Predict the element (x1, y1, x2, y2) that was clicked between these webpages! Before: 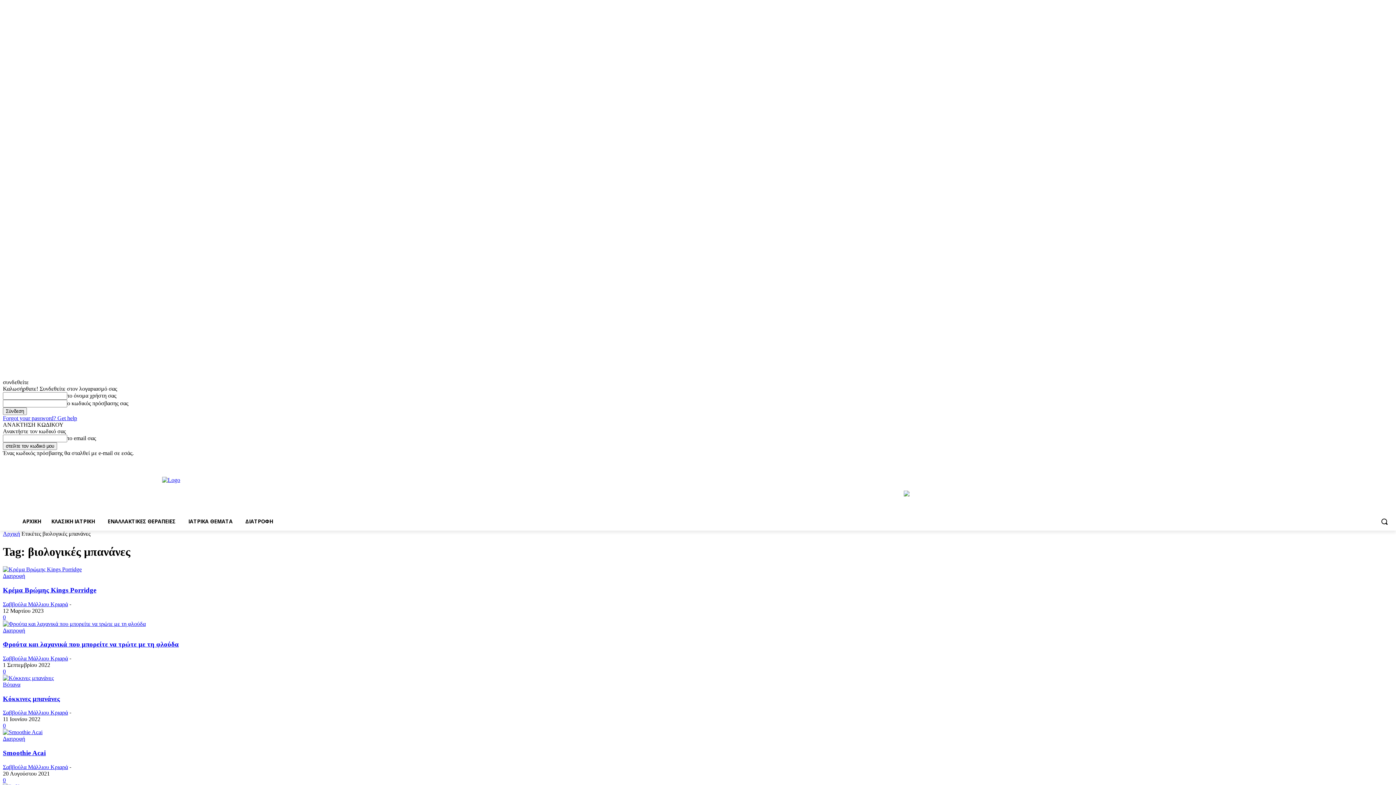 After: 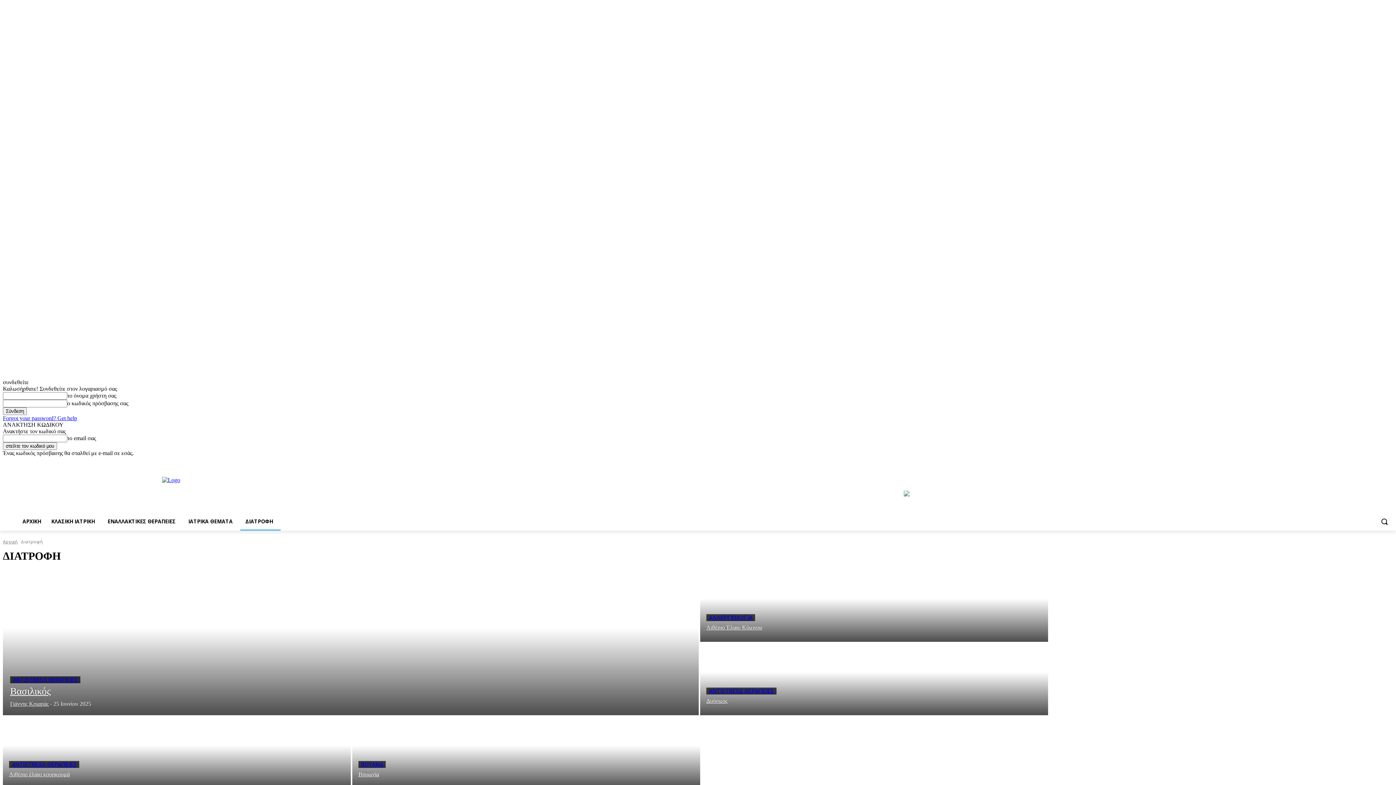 Action: bbox: (2, 573, 25, 579) label: Διατροφή